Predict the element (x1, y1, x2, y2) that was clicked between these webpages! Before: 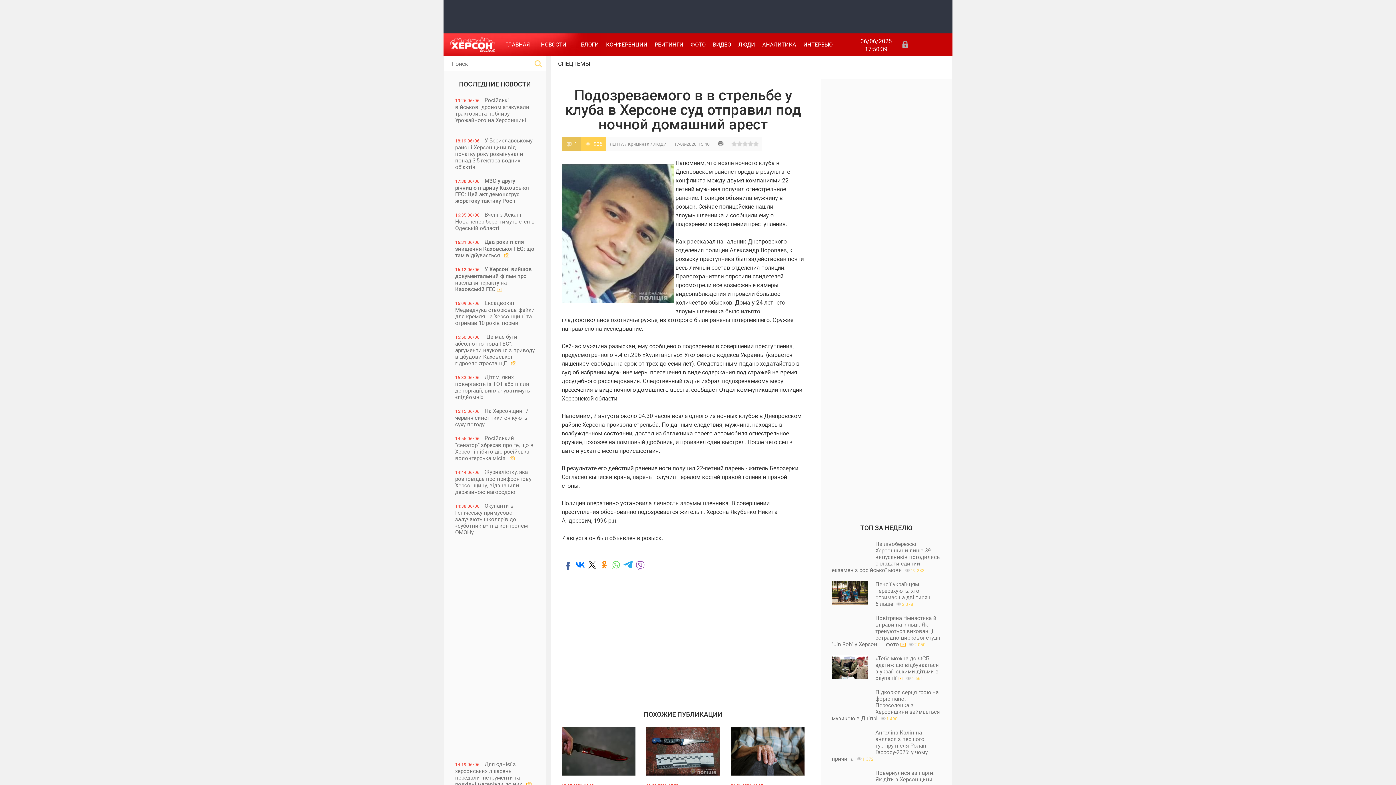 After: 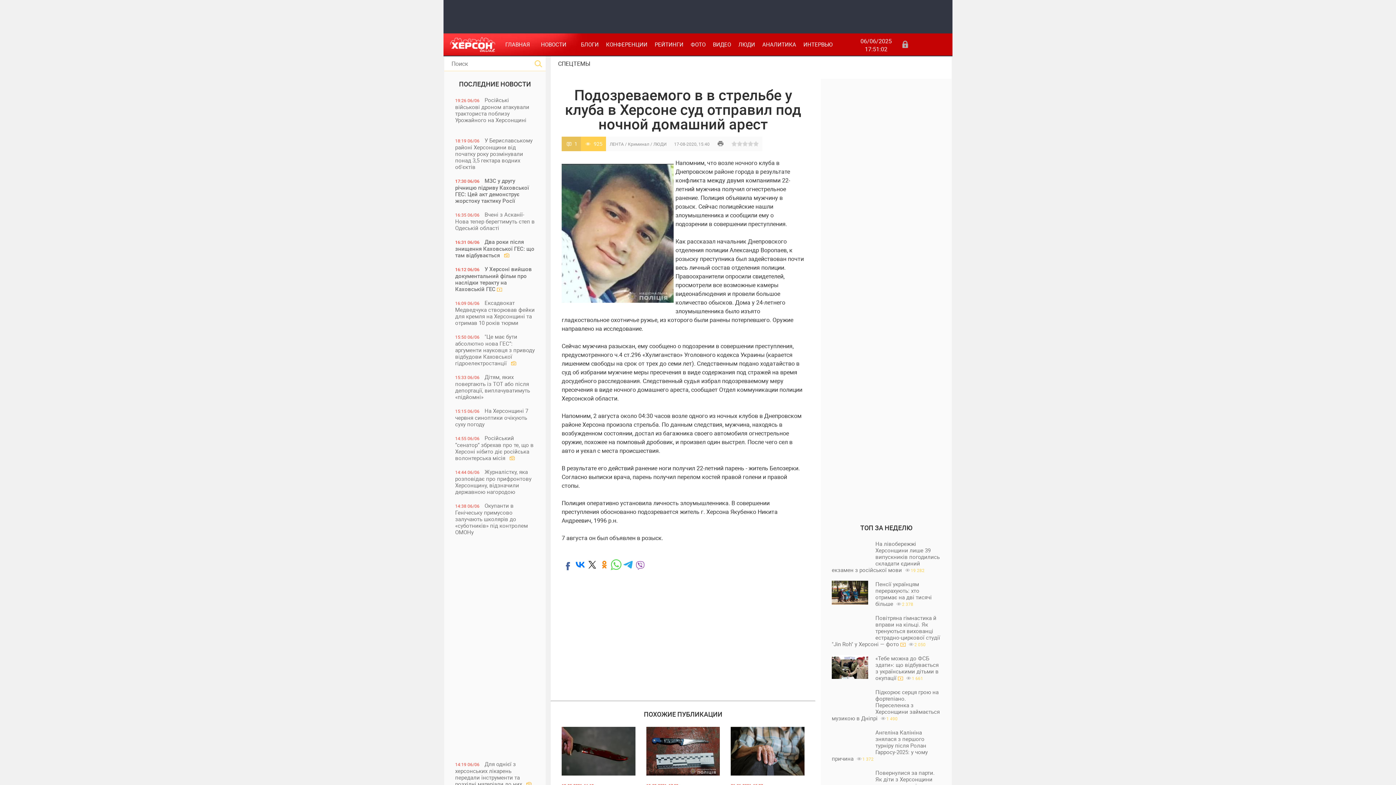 Action: bbox: (610, 559, 621, 570)